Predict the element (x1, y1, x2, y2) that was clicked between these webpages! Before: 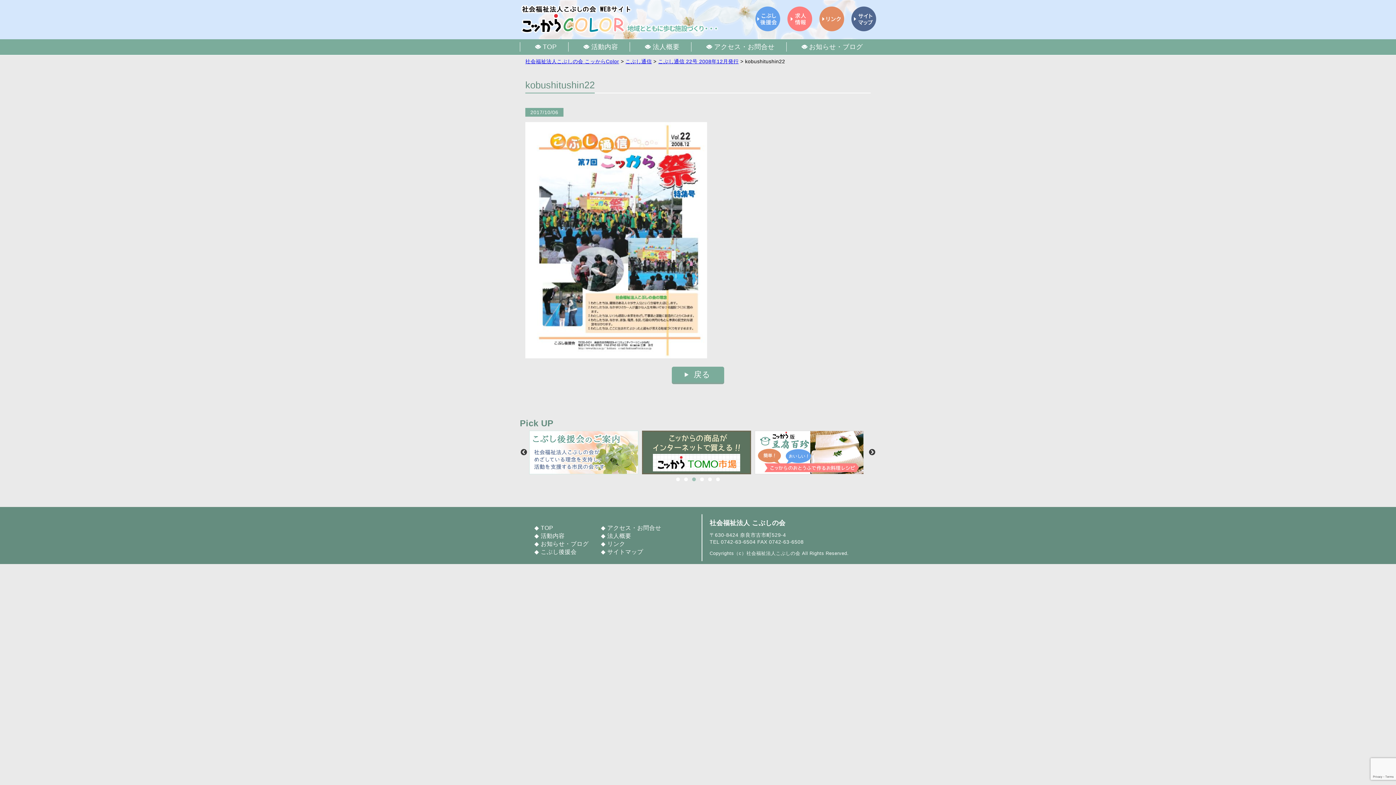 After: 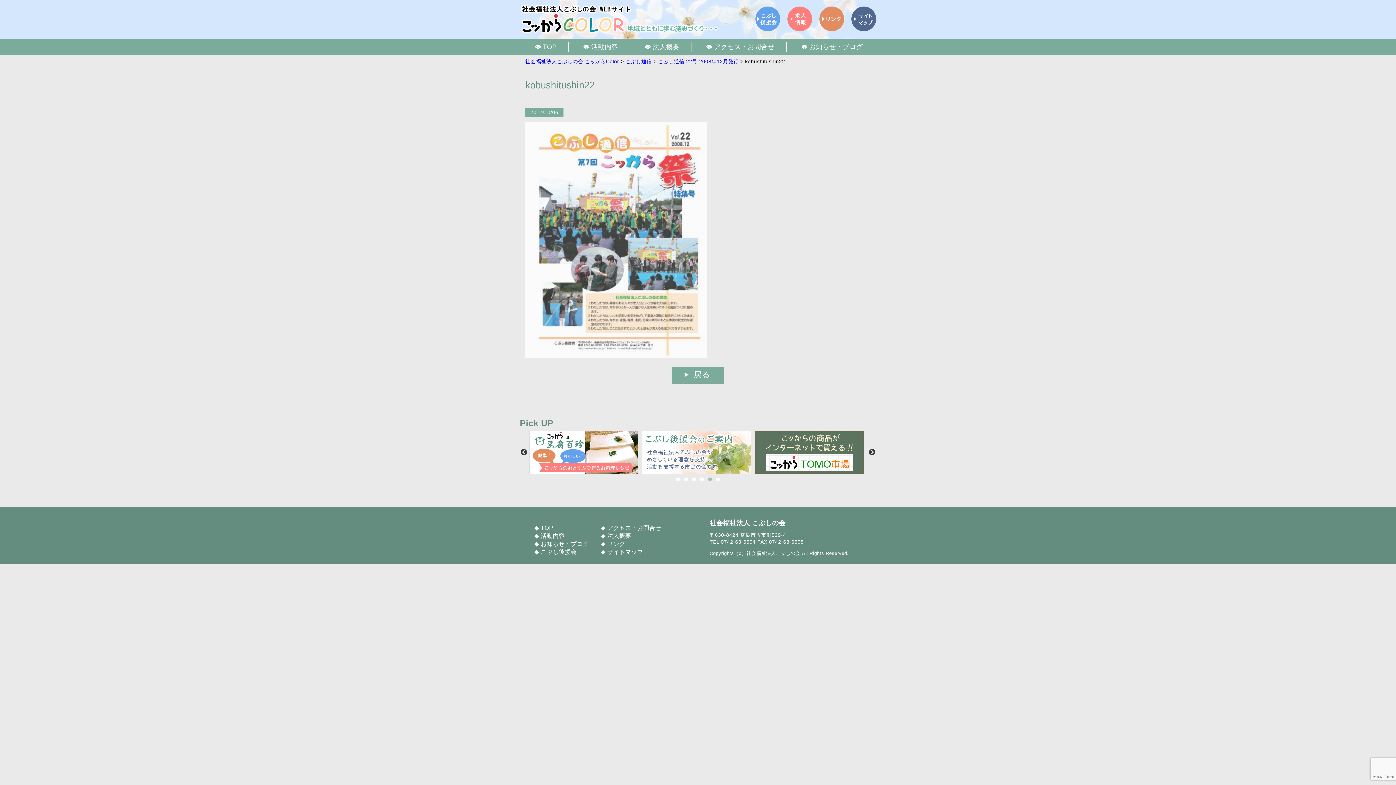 Action: bbox: (525, 352, 707, 358)